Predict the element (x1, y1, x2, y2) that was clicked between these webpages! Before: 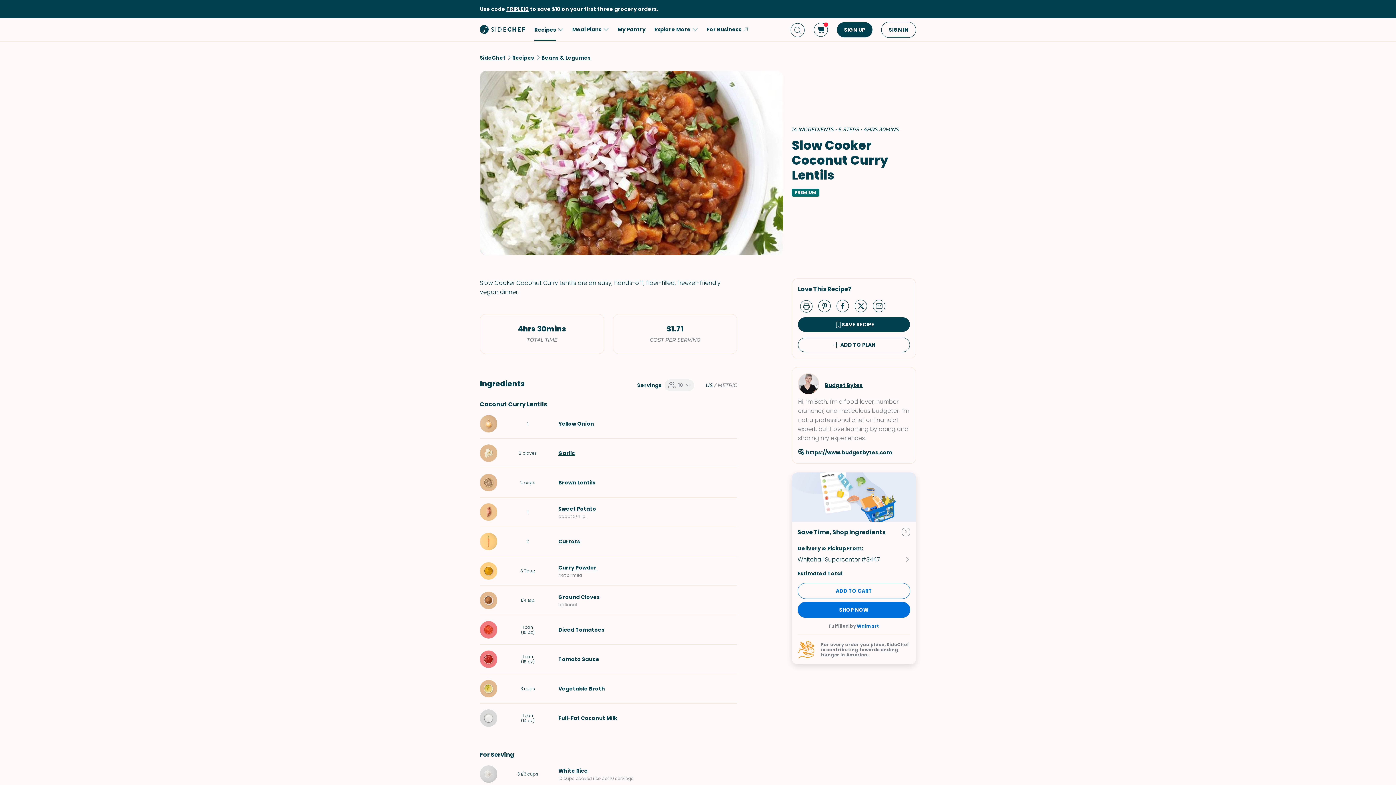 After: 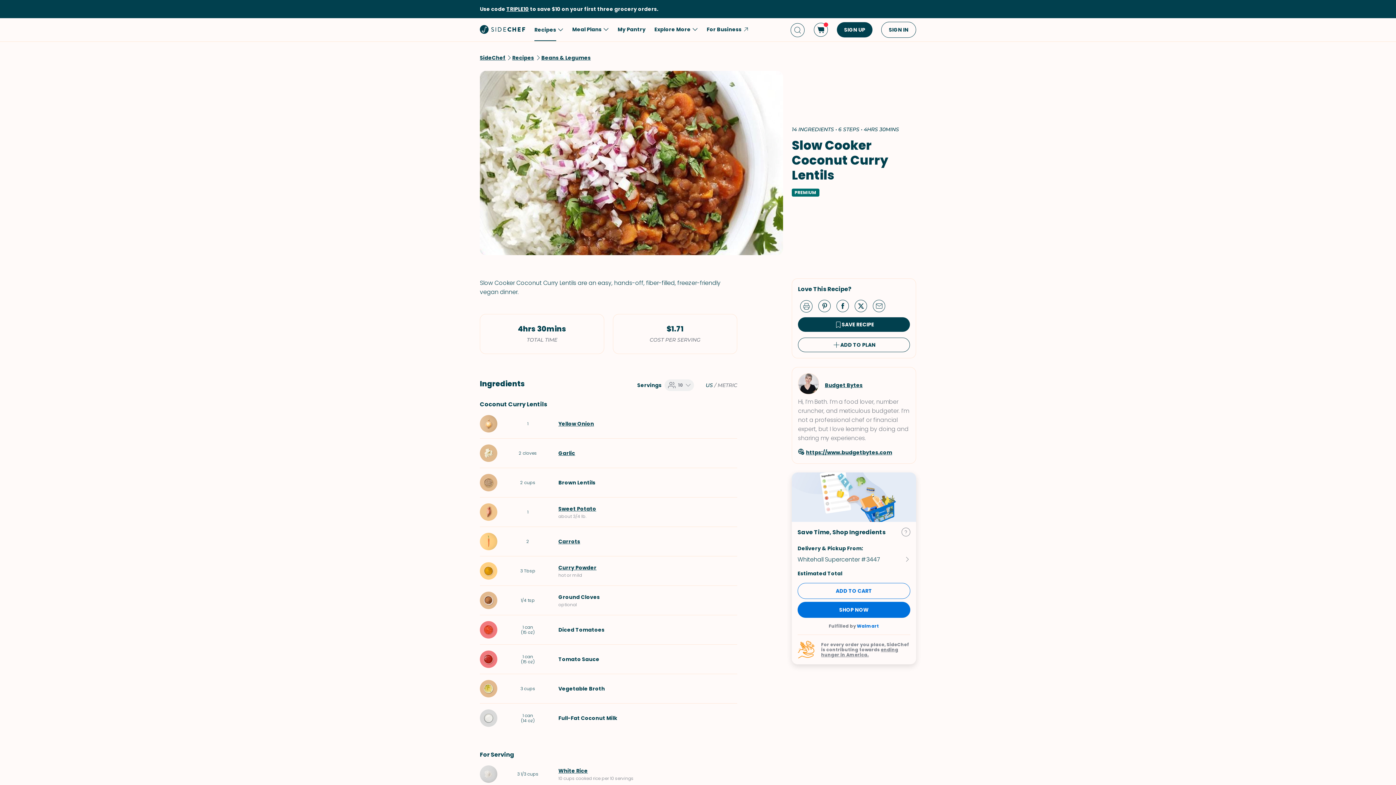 Action: bbox: (836, 300, 854, 311) label: Share by facebook